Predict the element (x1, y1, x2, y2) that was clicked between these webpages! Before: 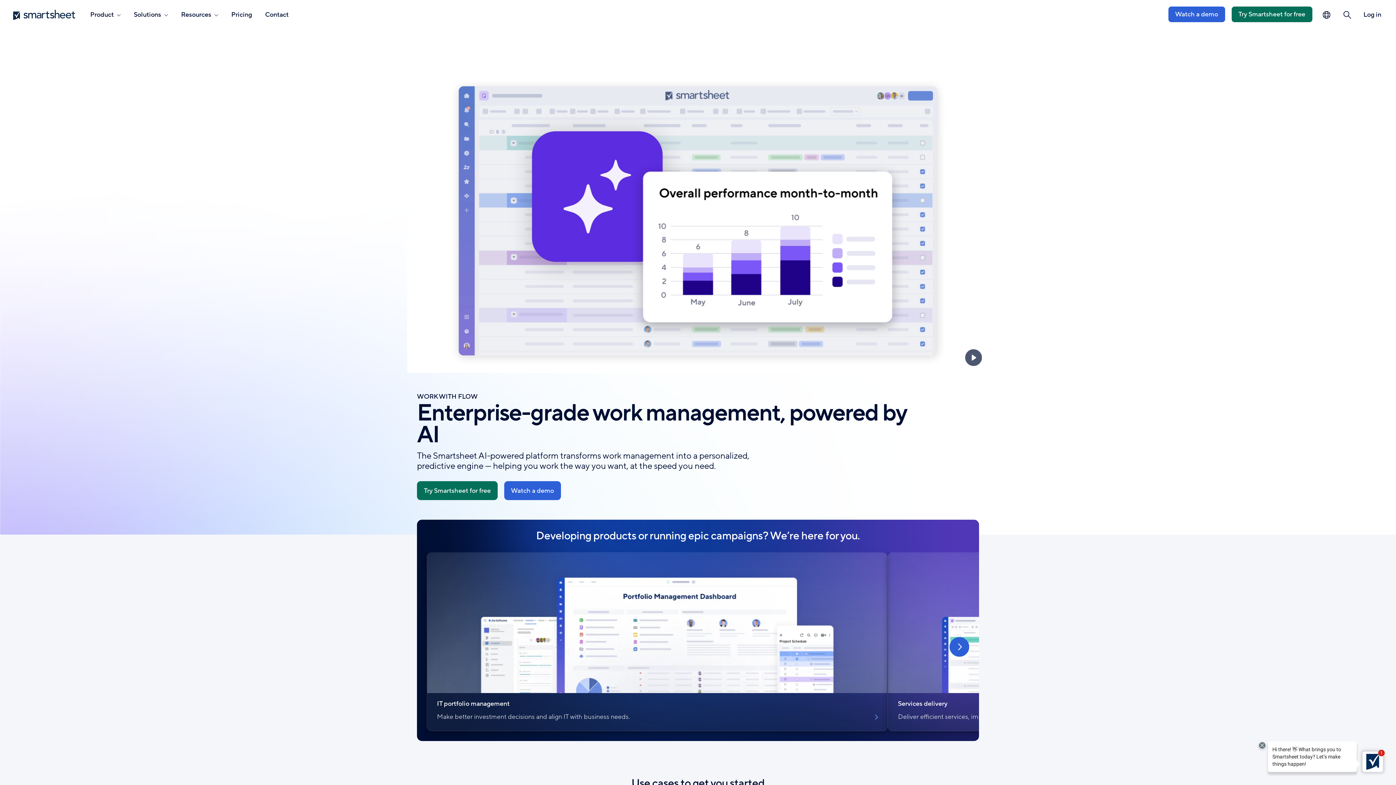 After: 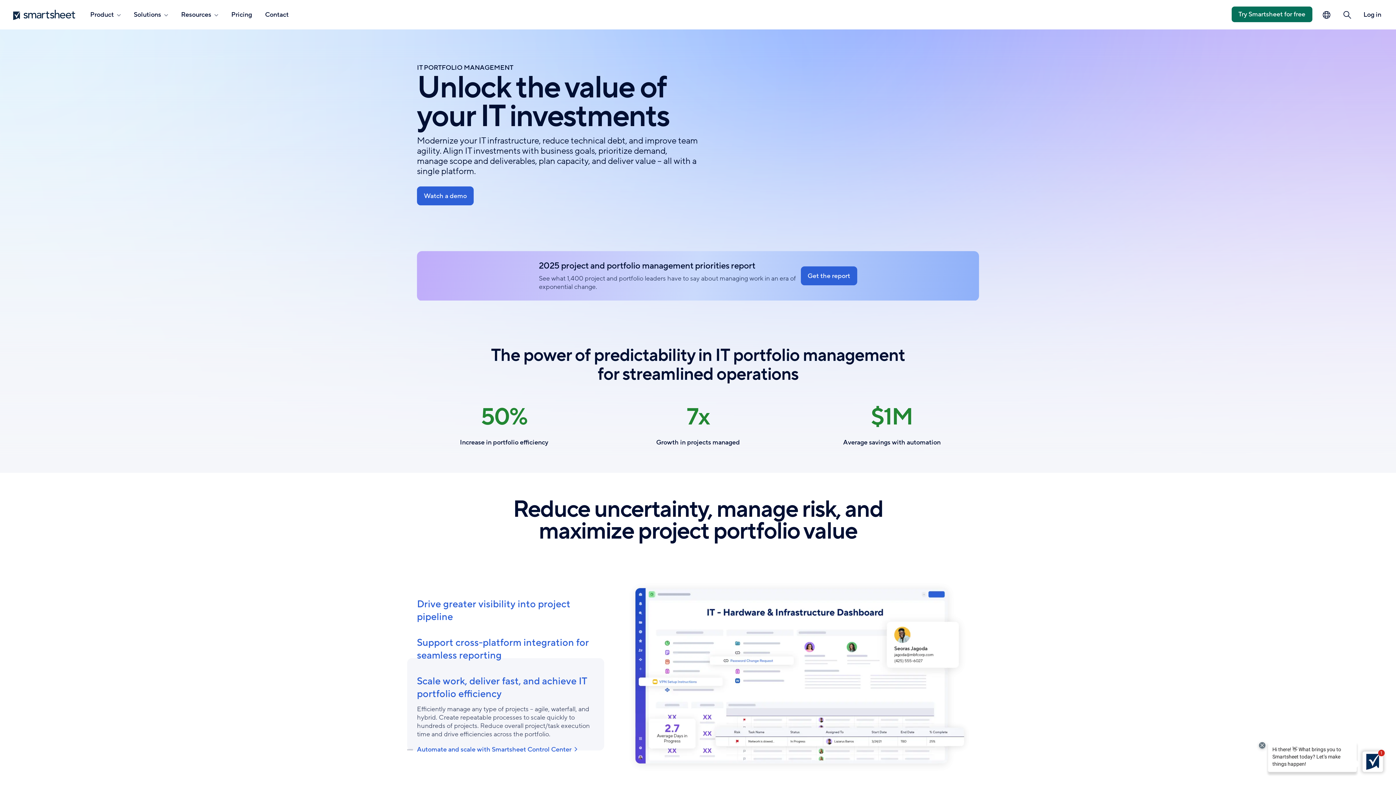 Action: label: IT portfolio management

Make better investment decisions and align IT with business needs. bbox: (427, 553, 887, 731)